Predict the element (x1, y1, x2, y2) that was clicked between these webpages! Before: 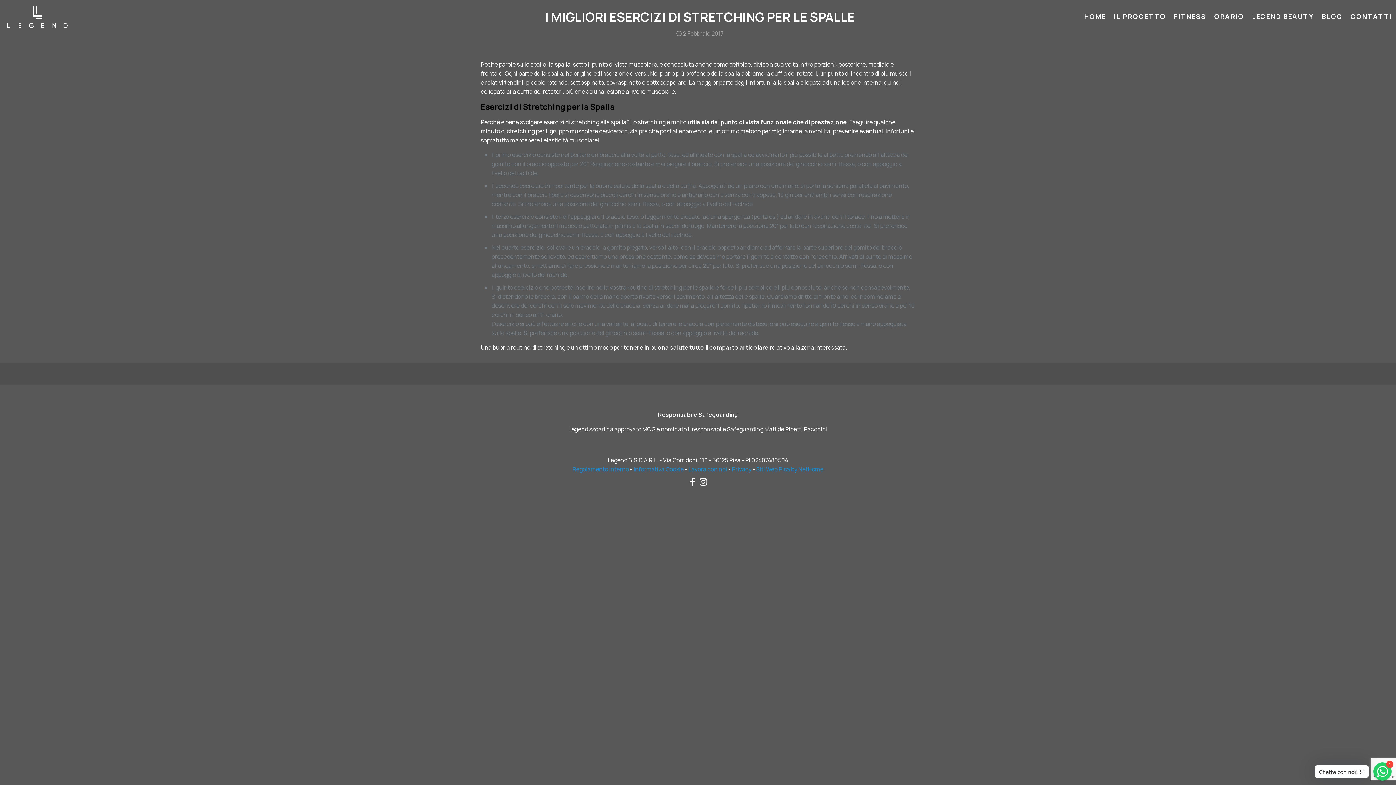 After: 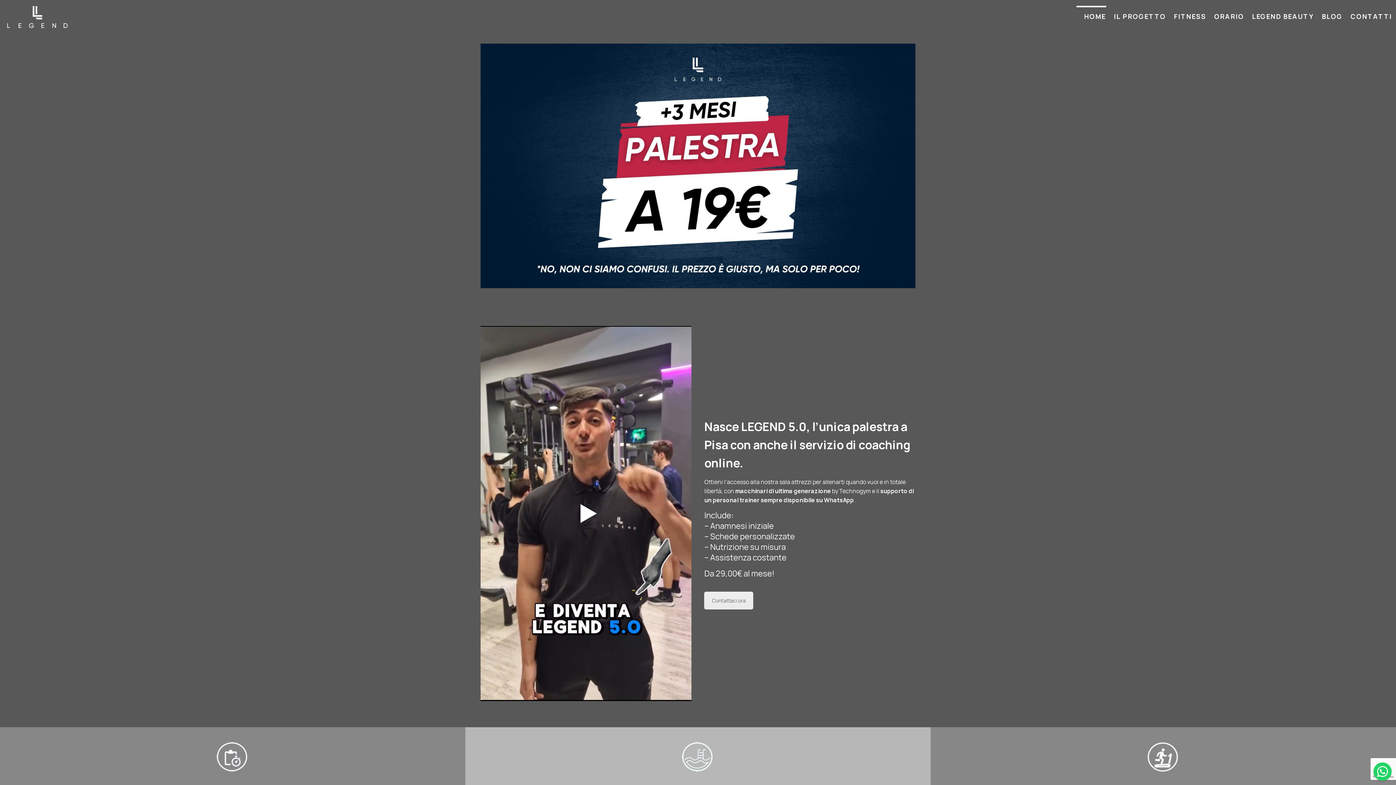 Action: bbox: (7, 0, 67, 32)